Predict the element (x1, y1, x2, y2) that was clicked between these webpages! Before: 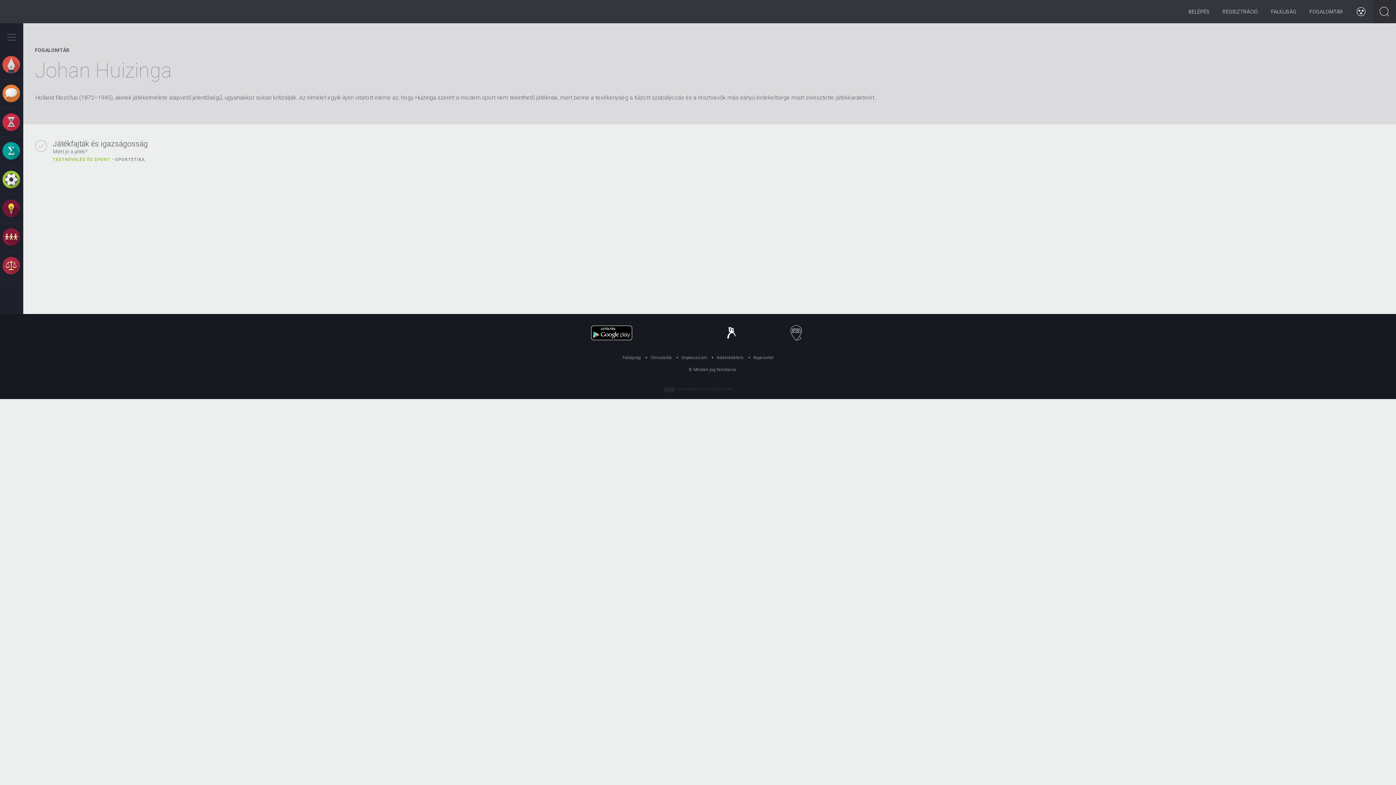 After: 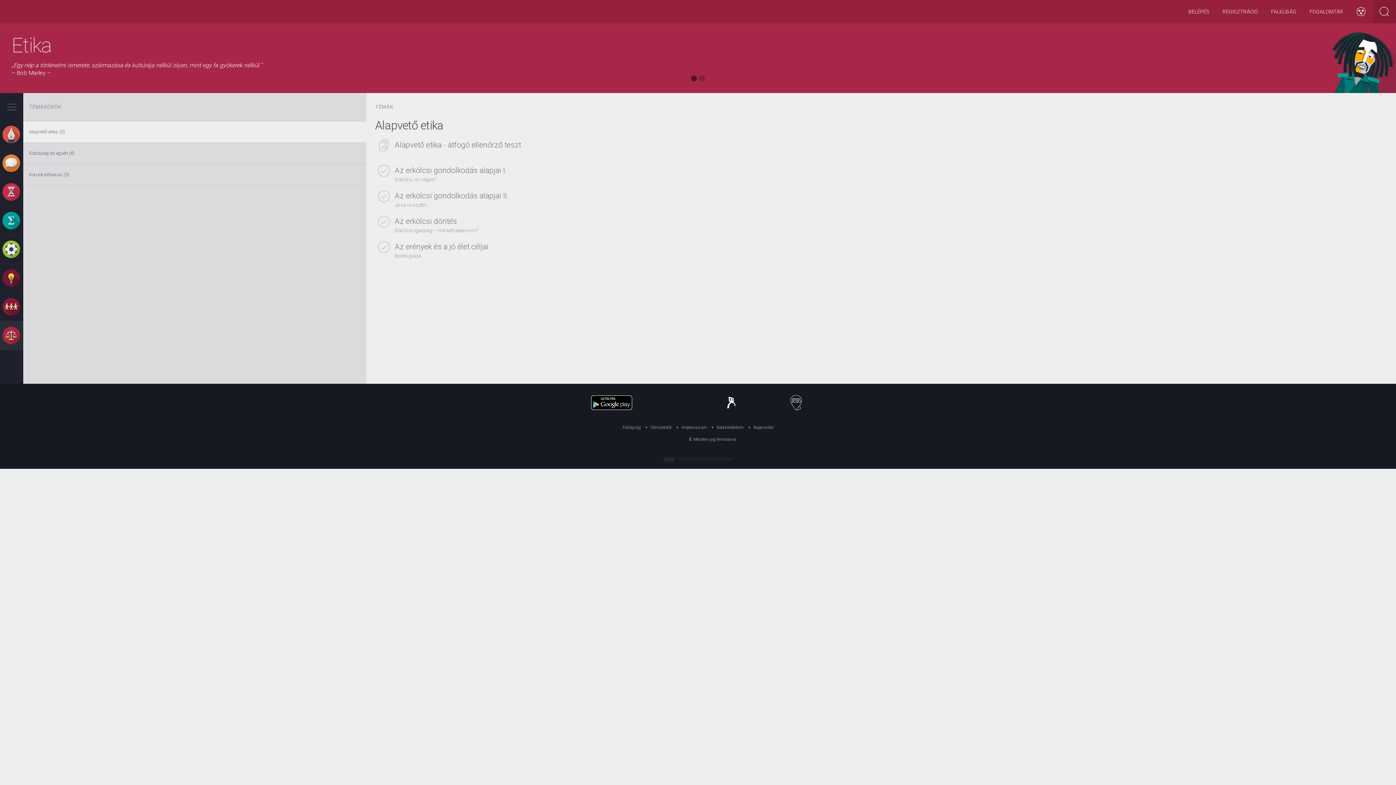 Action: bbox: (-2, 251, 23, 280)